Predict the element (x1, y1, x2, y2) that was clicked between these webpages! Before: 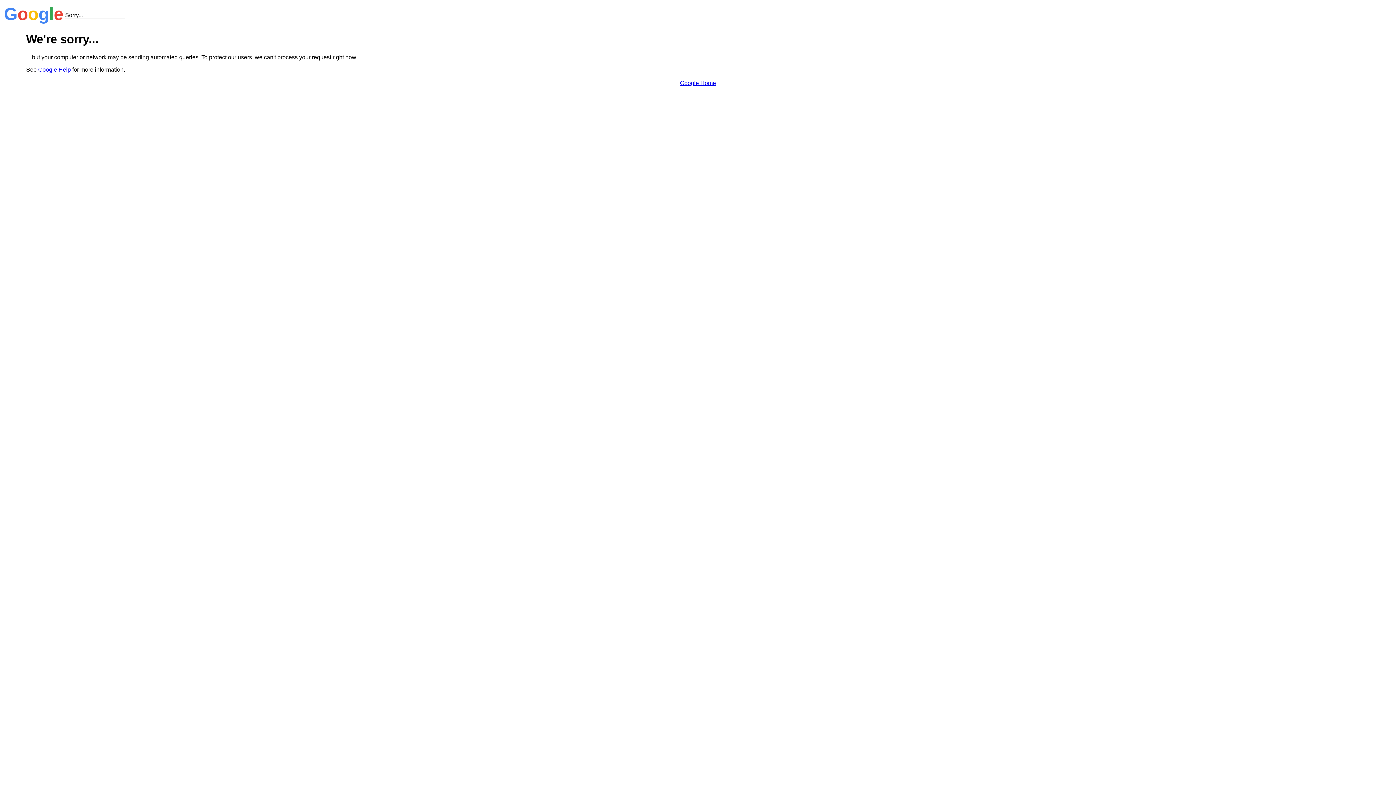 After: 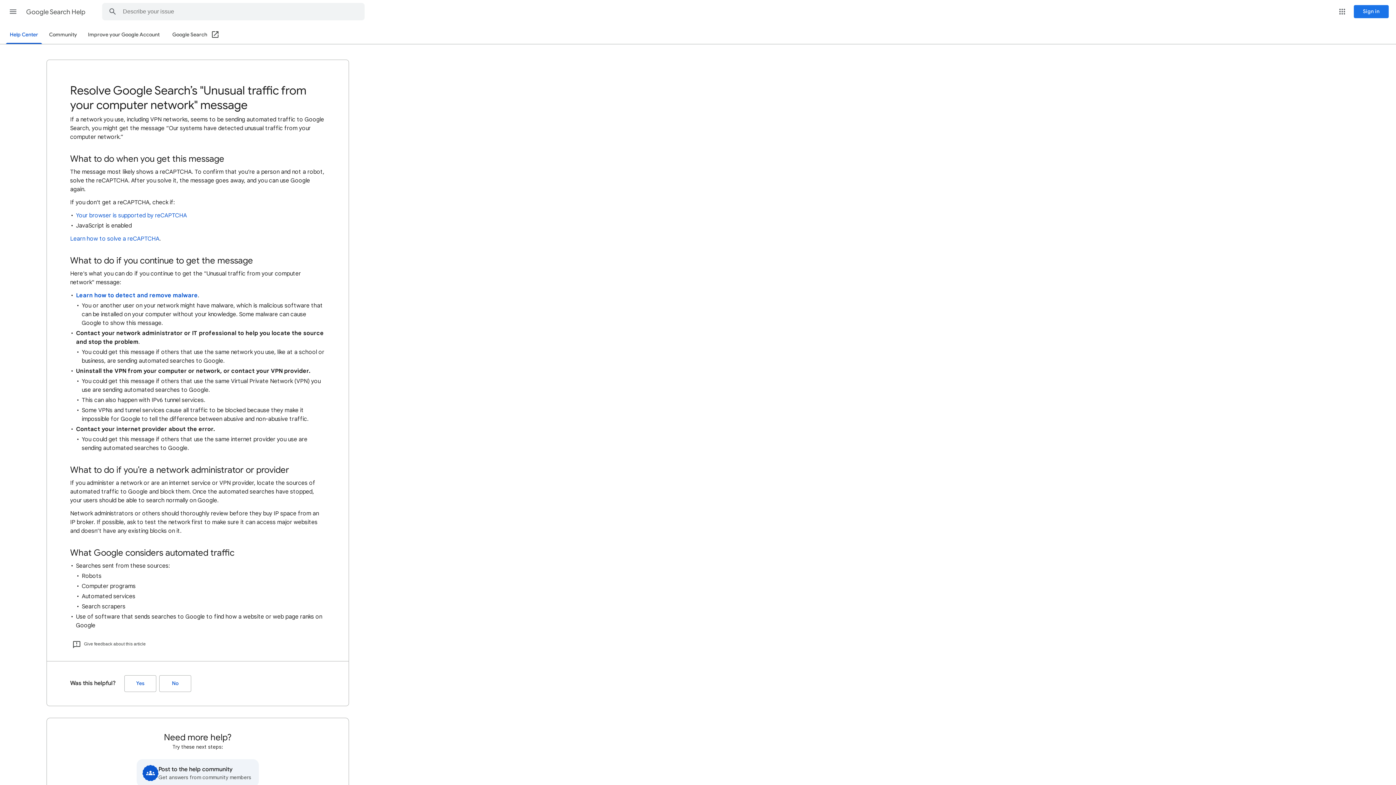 Action: bbox: (38, 66, 70, 72) label: Google Help